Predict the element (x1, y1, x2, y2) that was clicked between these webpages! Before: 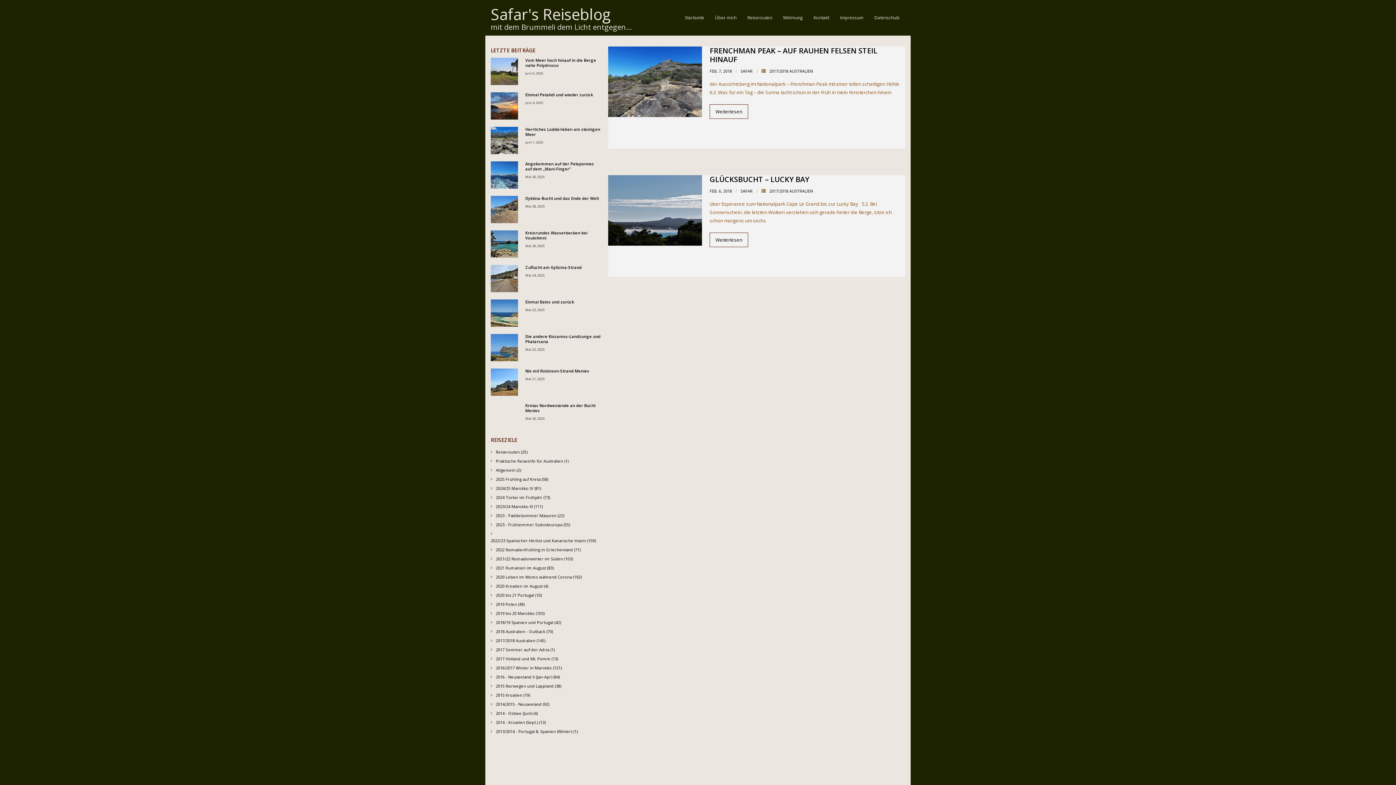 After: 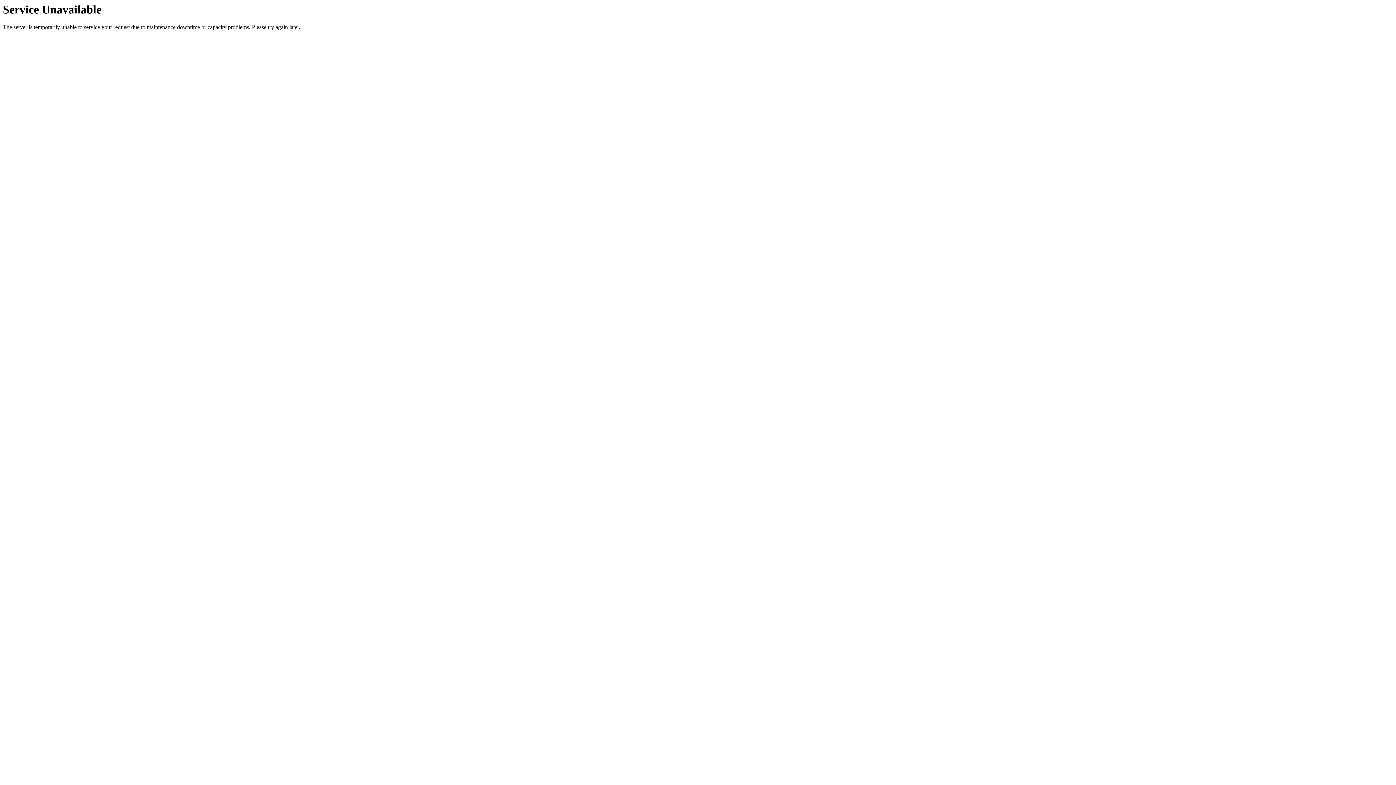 Action: bbox: (490, 230, 518, 257)